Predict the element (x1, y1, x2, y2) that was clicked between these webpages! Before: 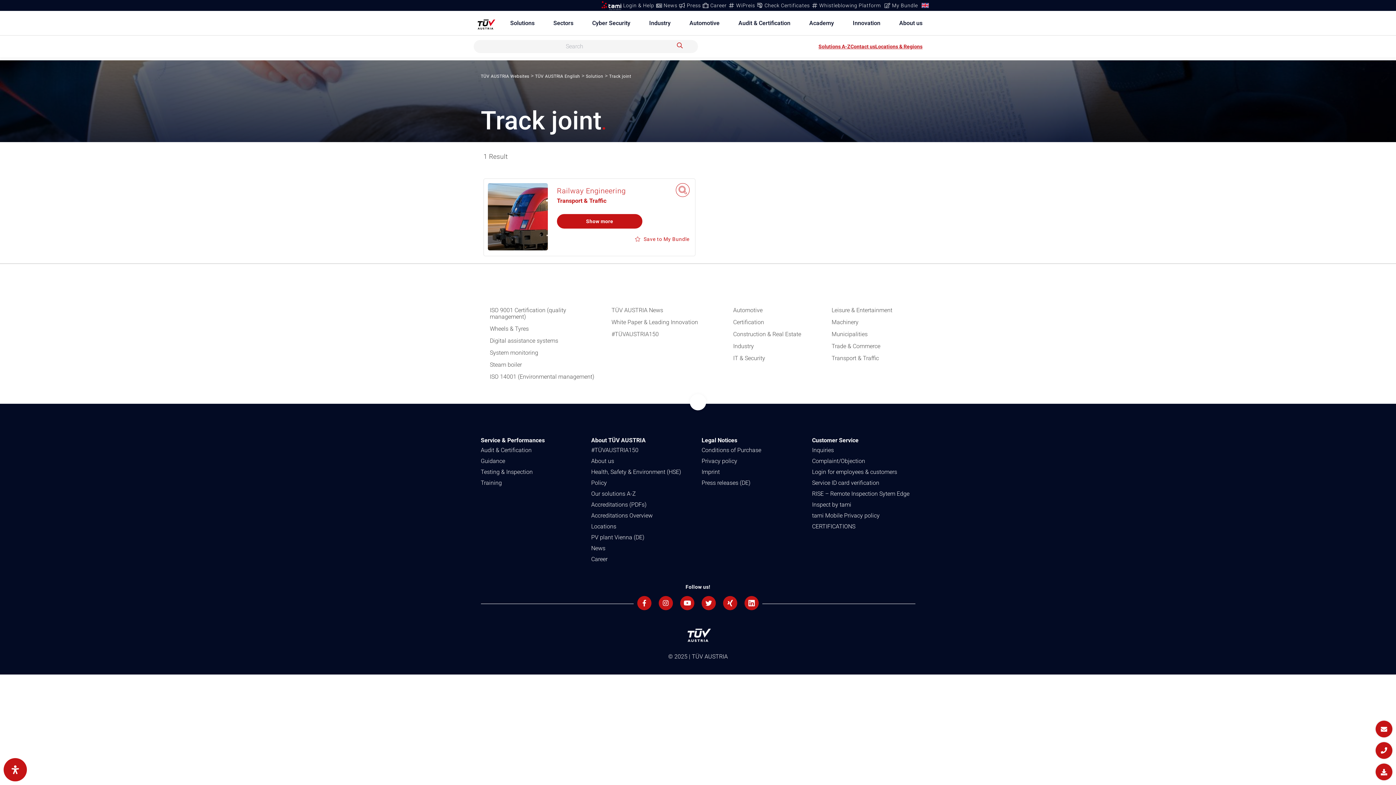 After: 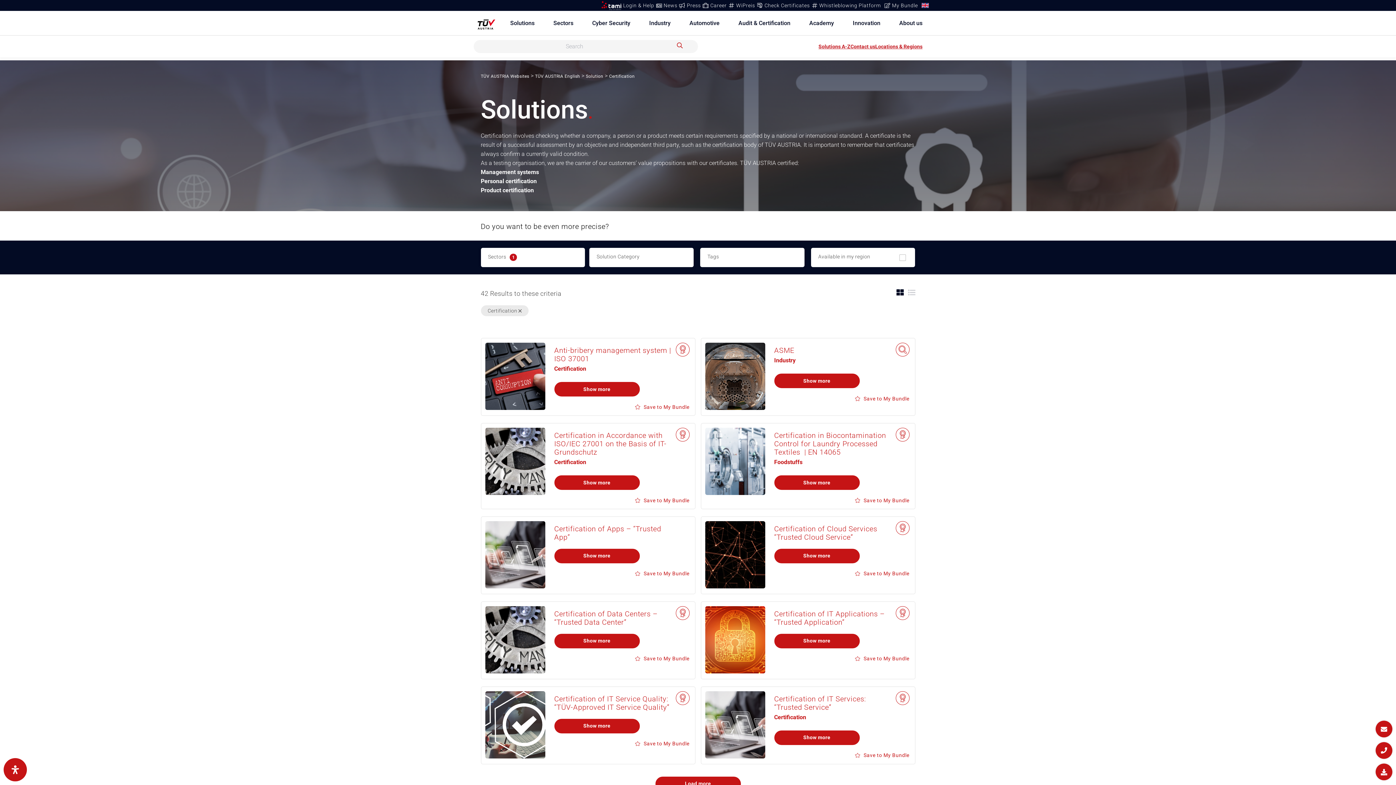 Action: label: Certification bbox: (724, 319, 816, 325)